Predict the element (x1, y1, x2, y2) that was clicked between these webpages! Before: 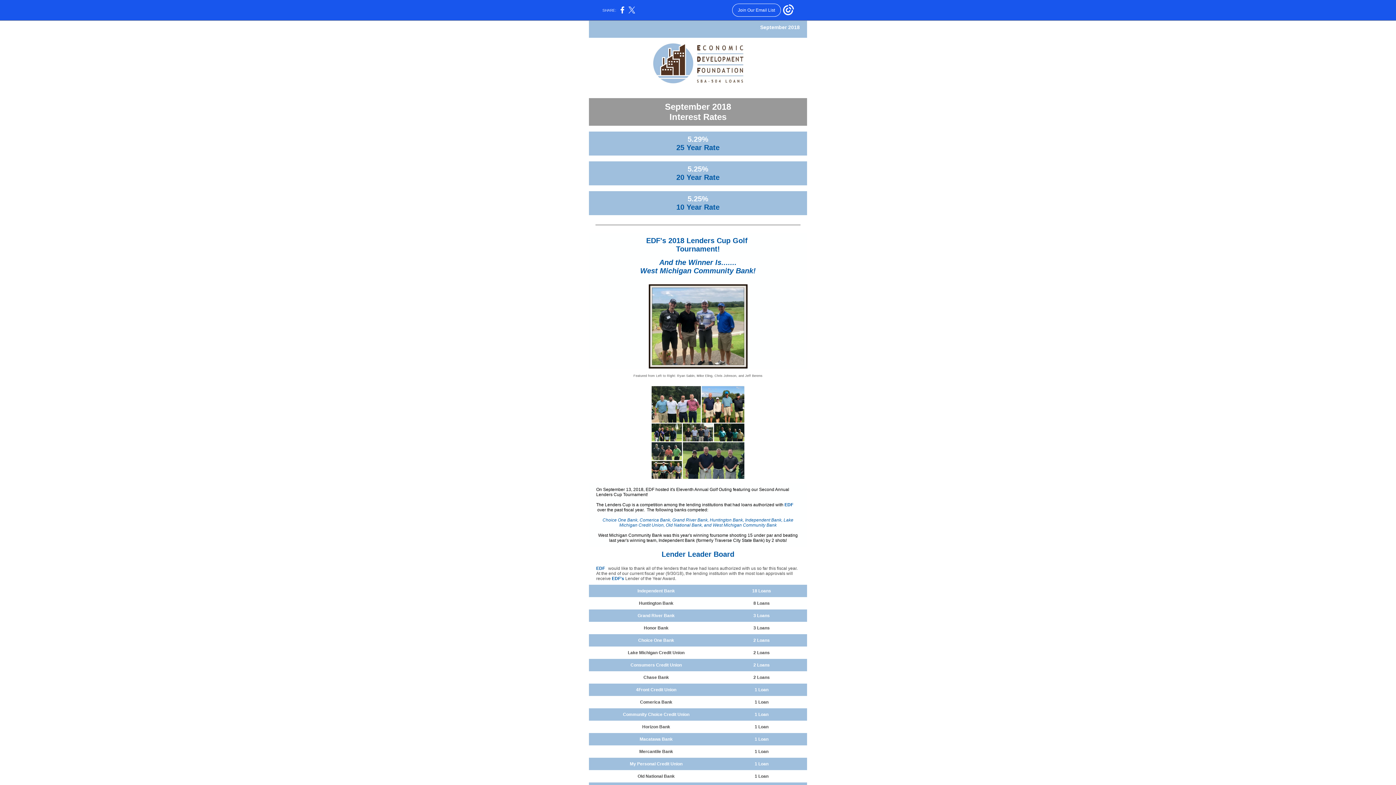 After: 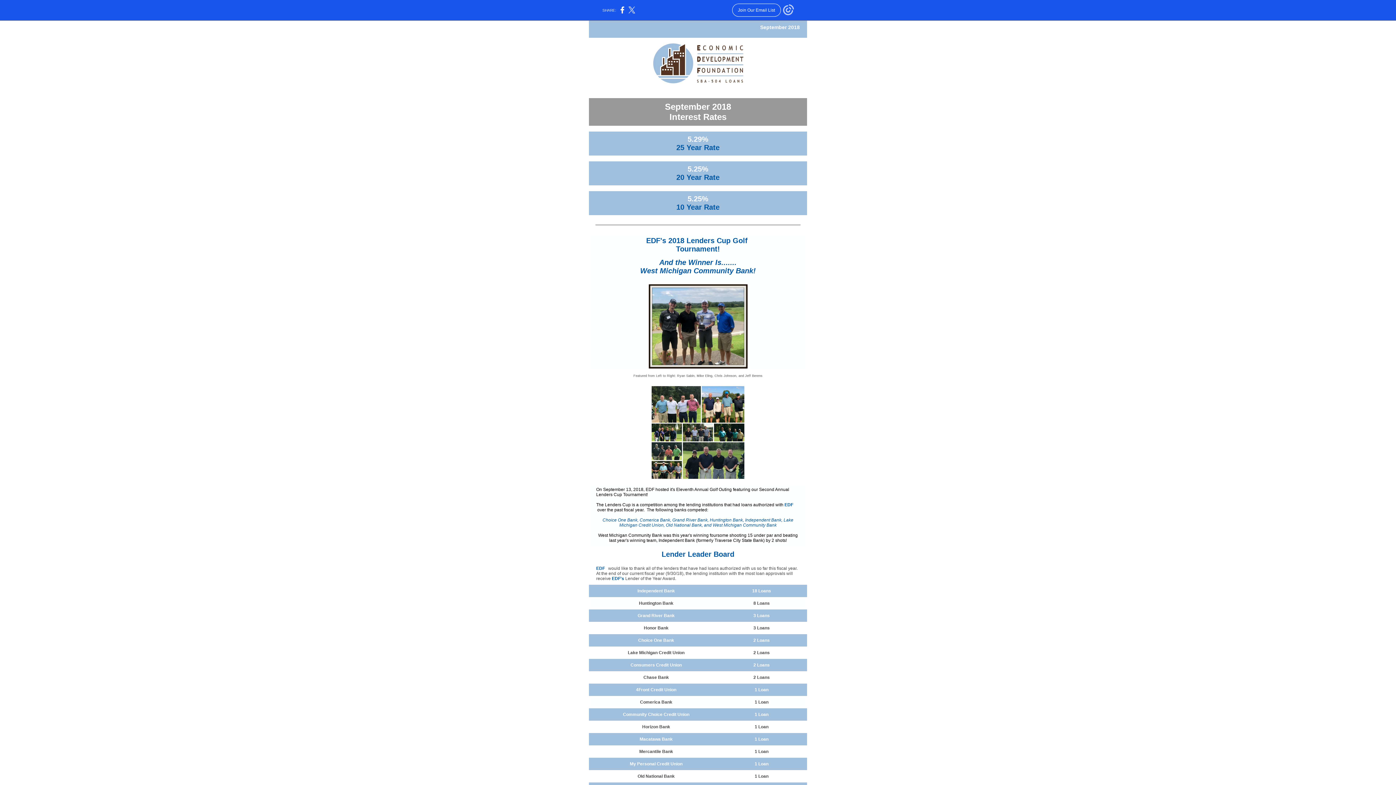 Action: bbox: (783, 12, 794, 16)